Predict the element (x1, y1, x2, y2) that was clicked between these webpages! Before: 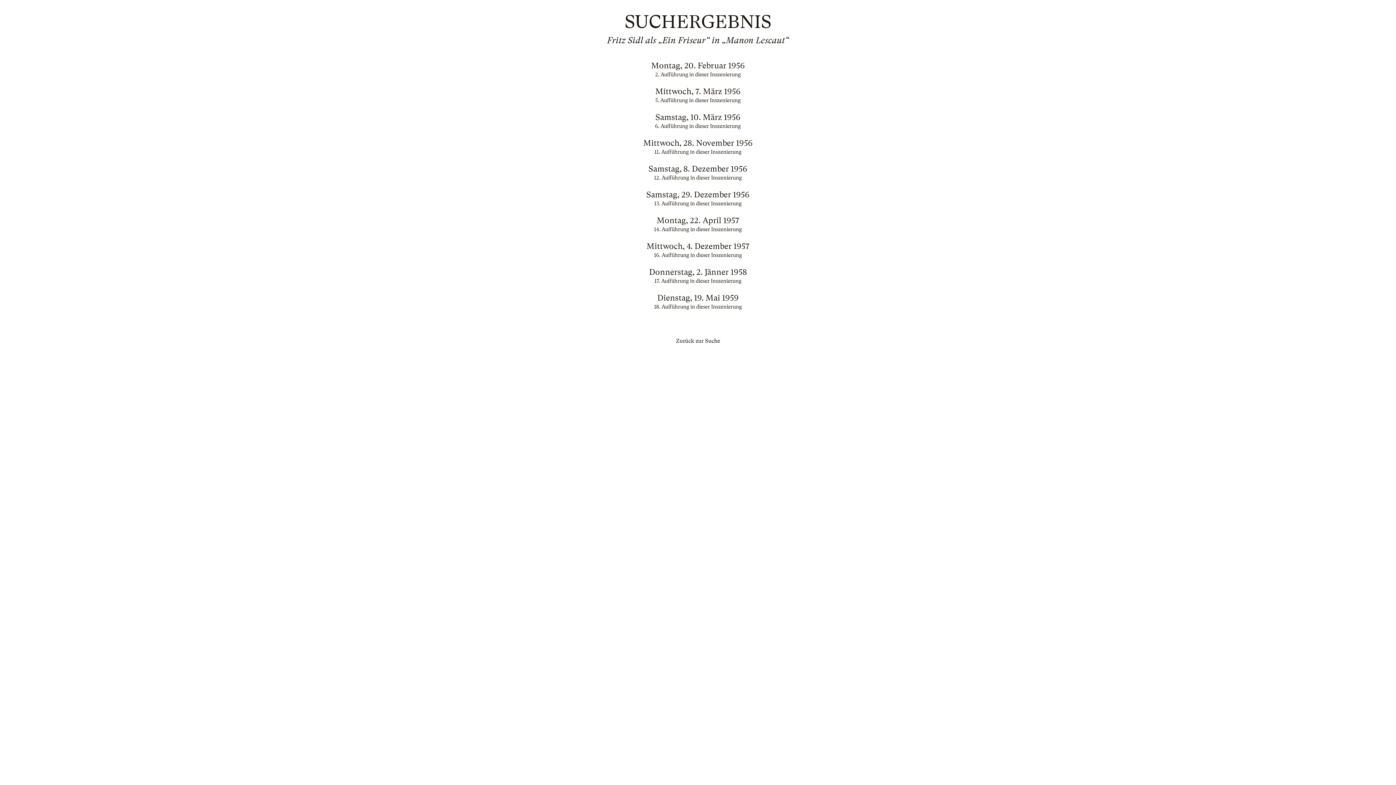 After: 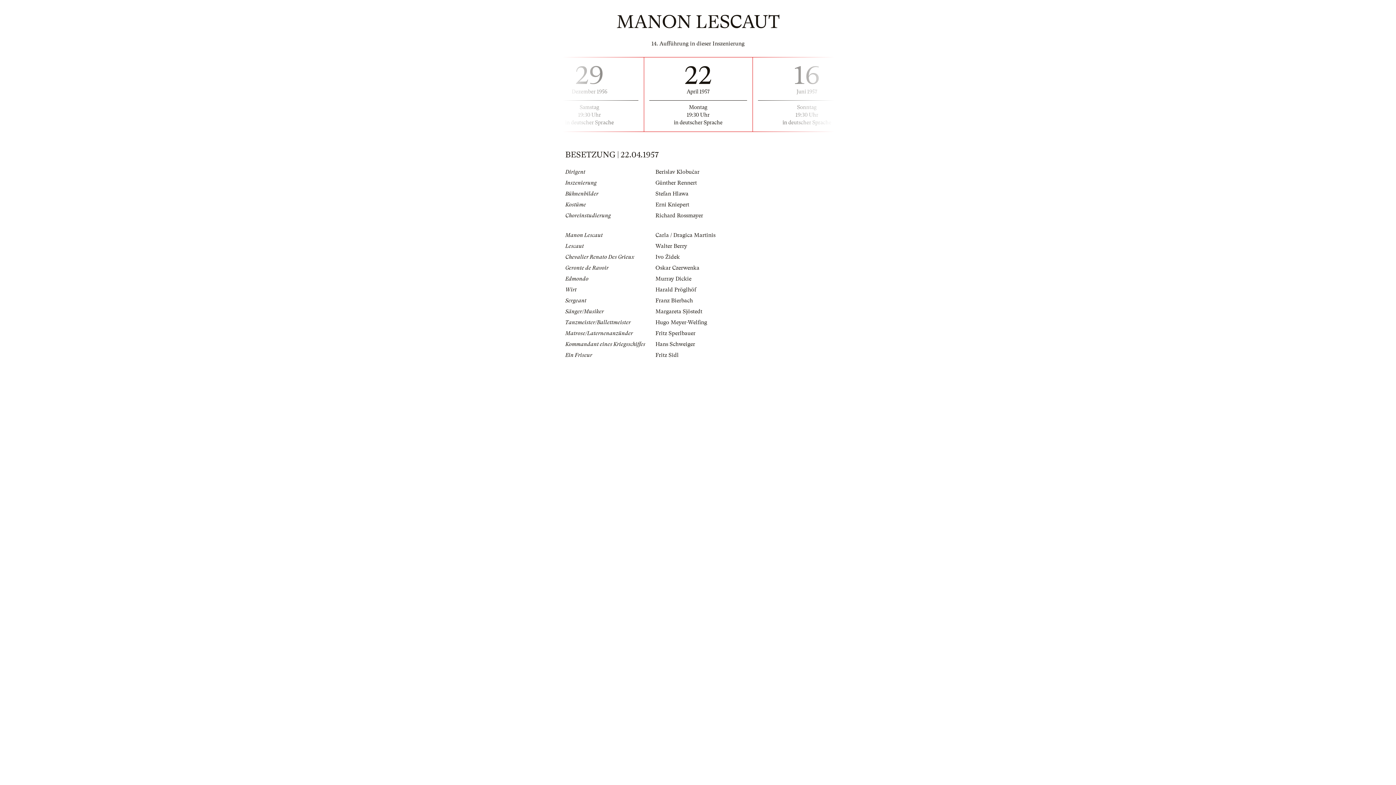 Action: label: Montag, 22. April 1957
14. Aufführung in dieser Inszenierung bbox: (565, 216, 830, 233)